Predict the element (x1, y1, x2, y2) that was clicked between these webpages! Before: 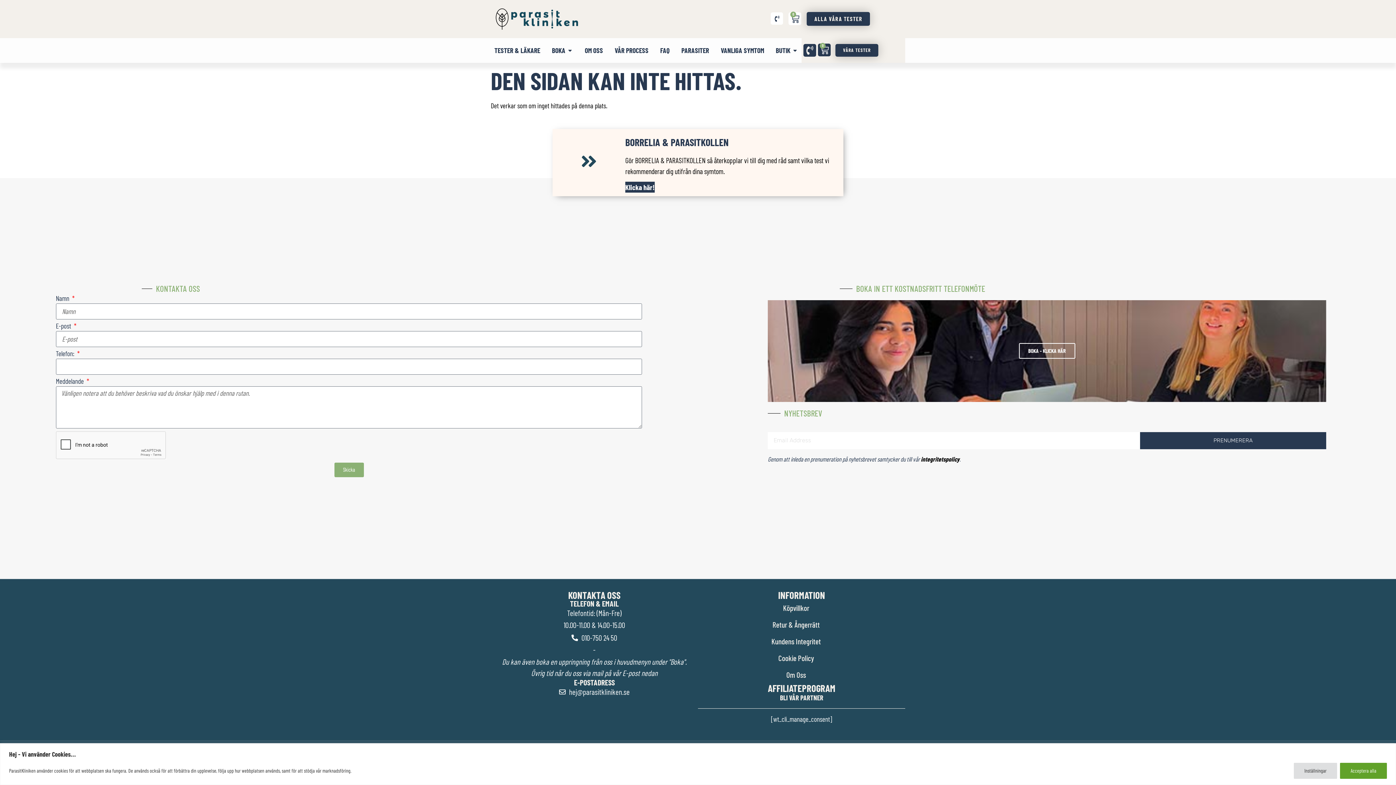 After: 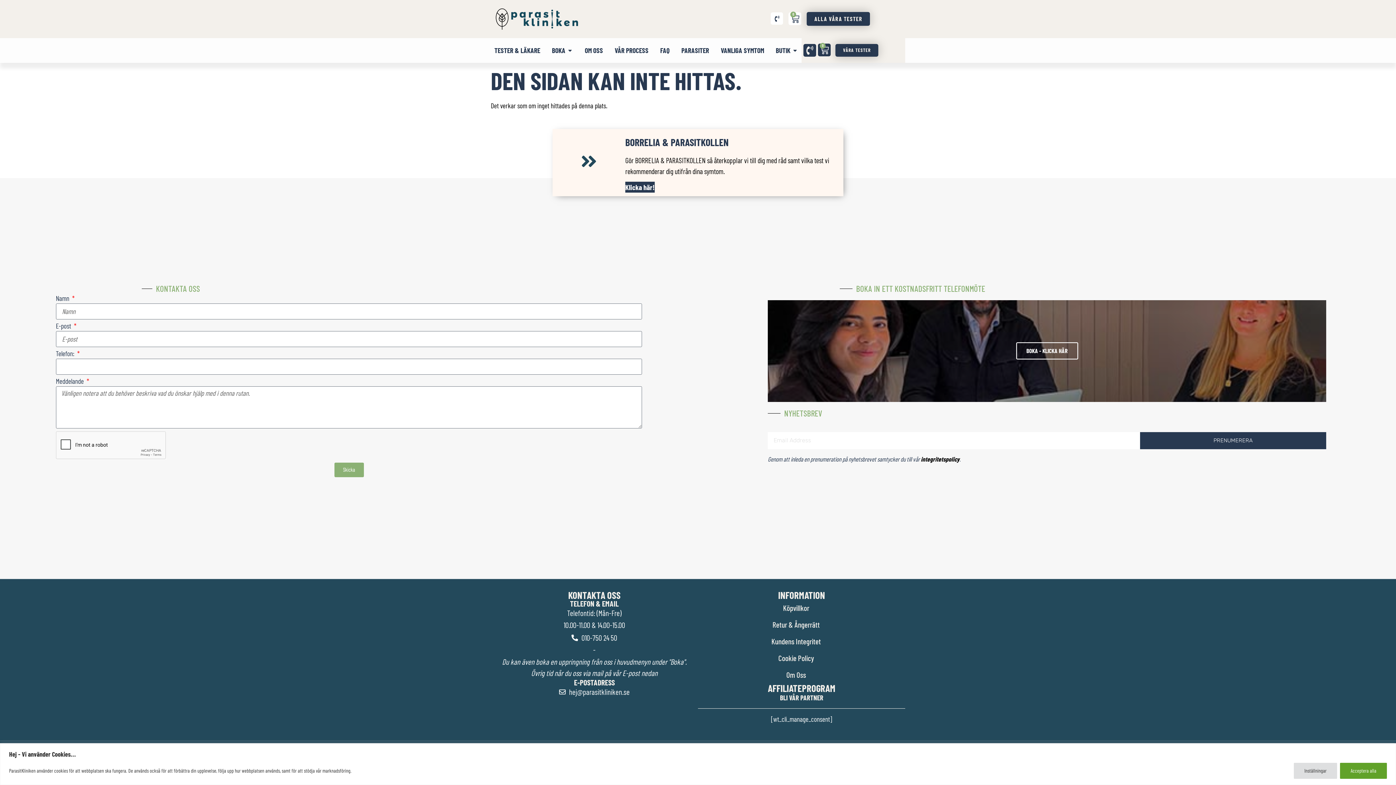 Action: bbox: (768, 300, 1326, 402) label: BOKA - KLICKA HÄR